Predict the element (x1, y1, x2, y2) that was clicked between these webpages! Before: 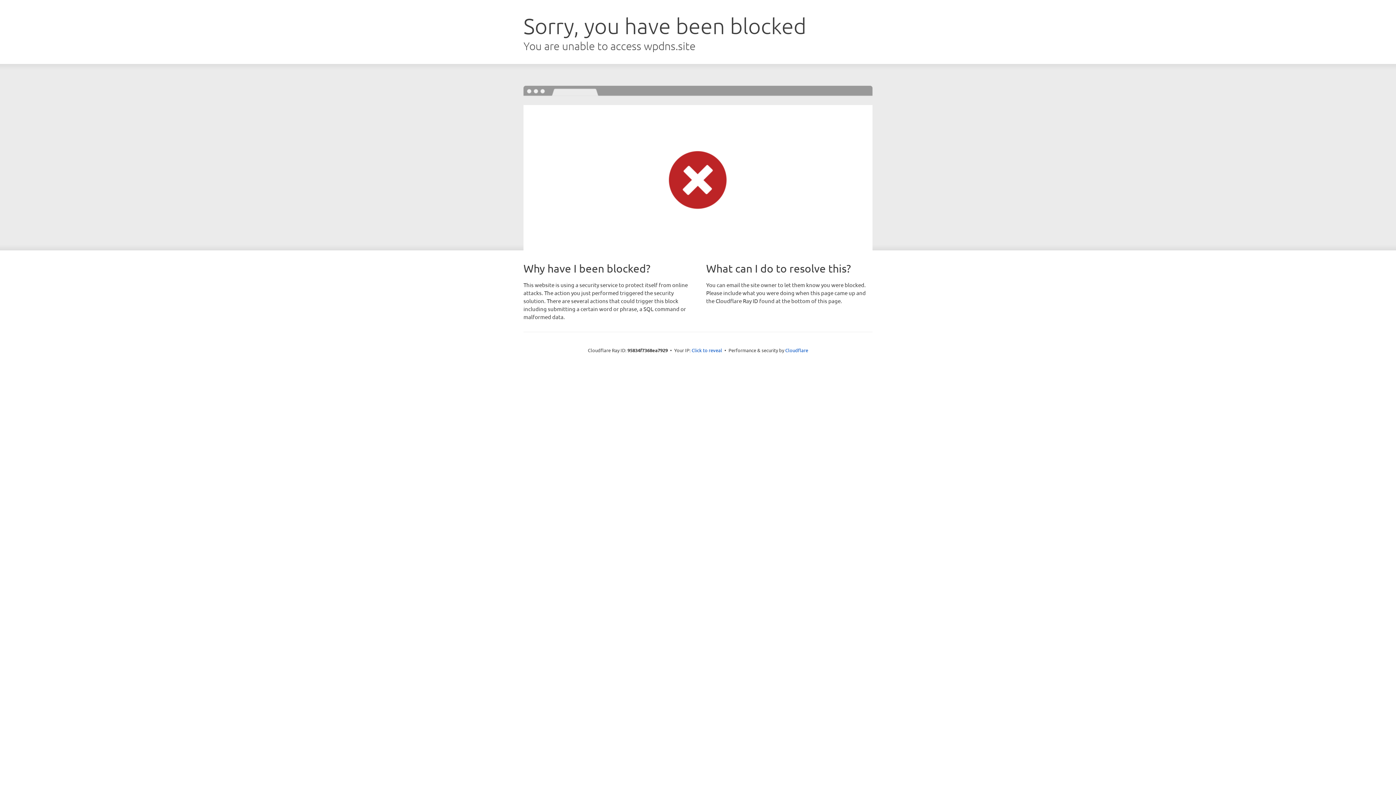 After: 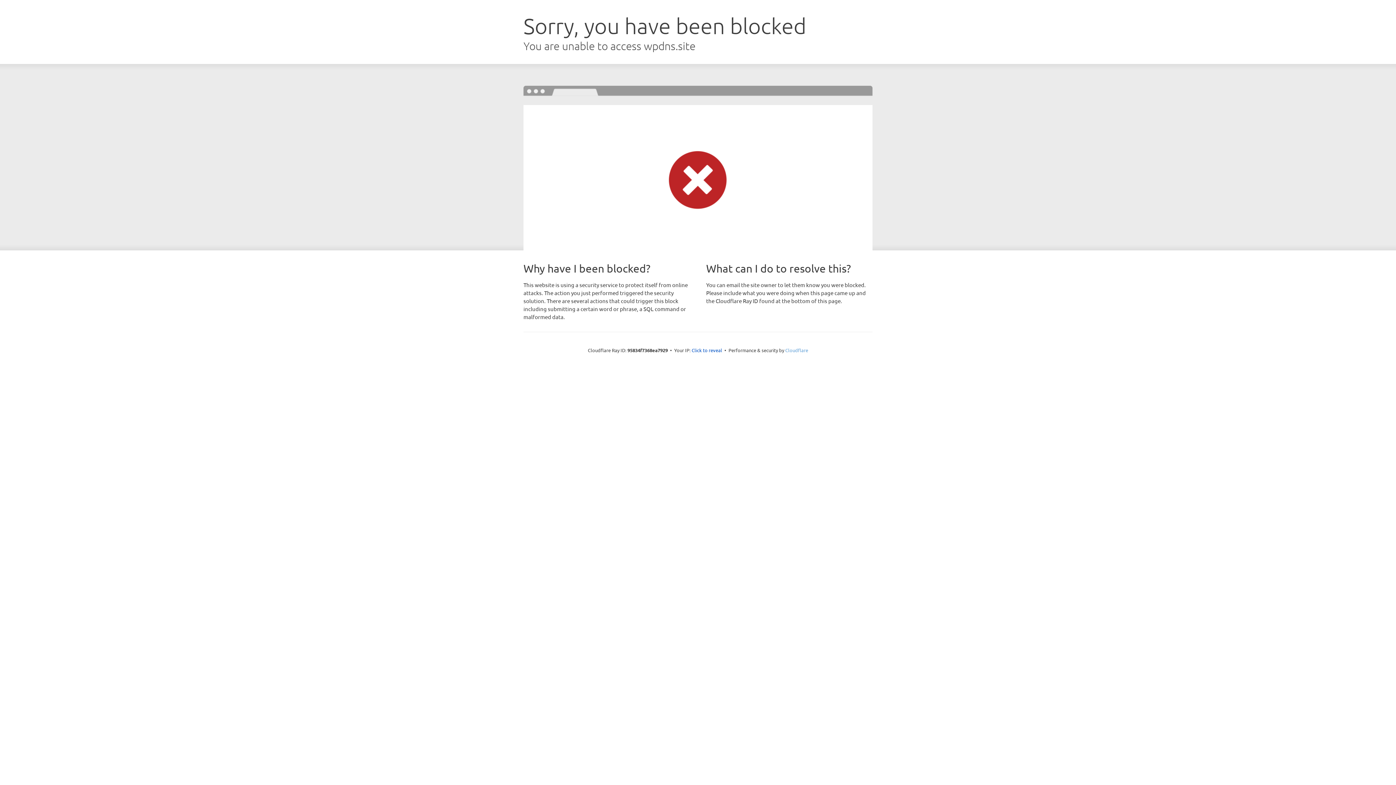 Action: label: Cloudflare bbox: (785, 347, 808, 353)